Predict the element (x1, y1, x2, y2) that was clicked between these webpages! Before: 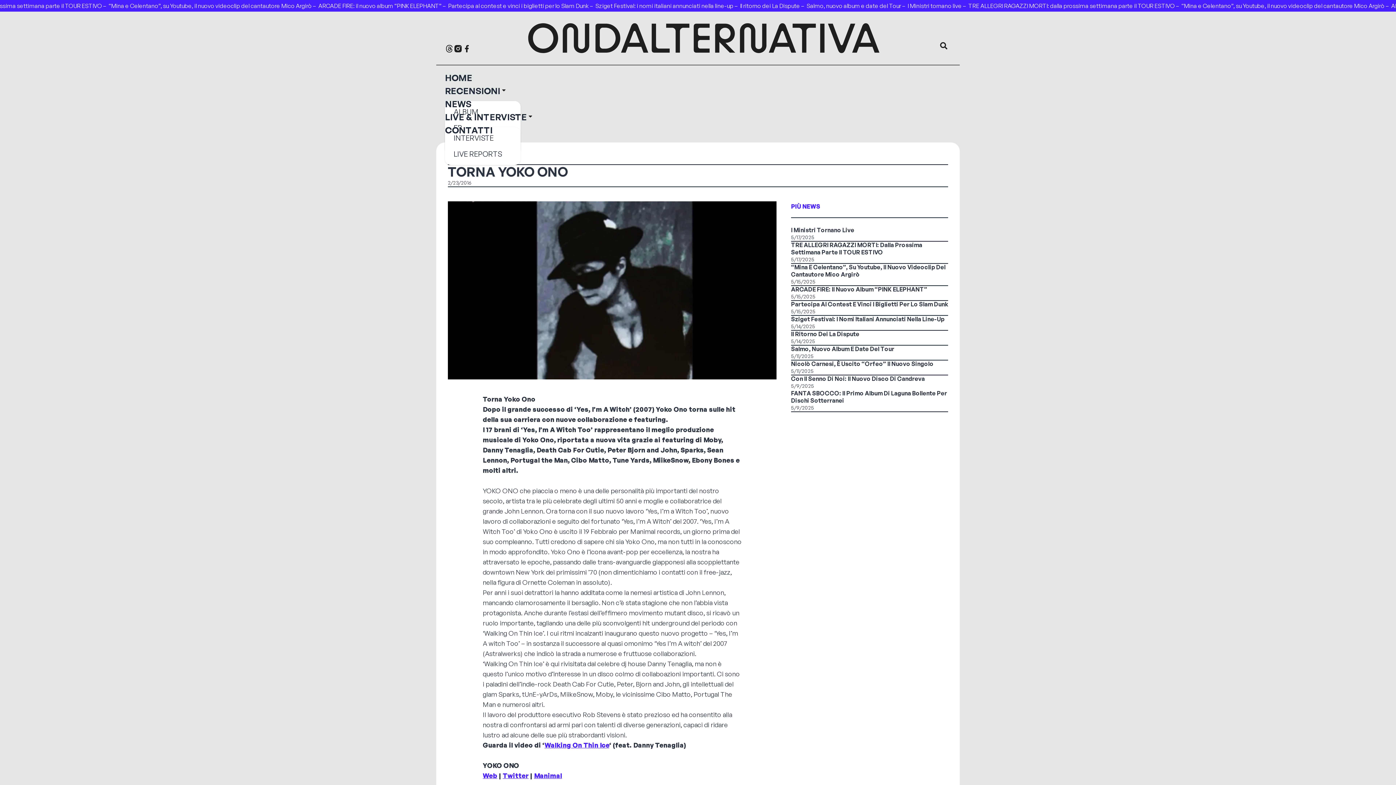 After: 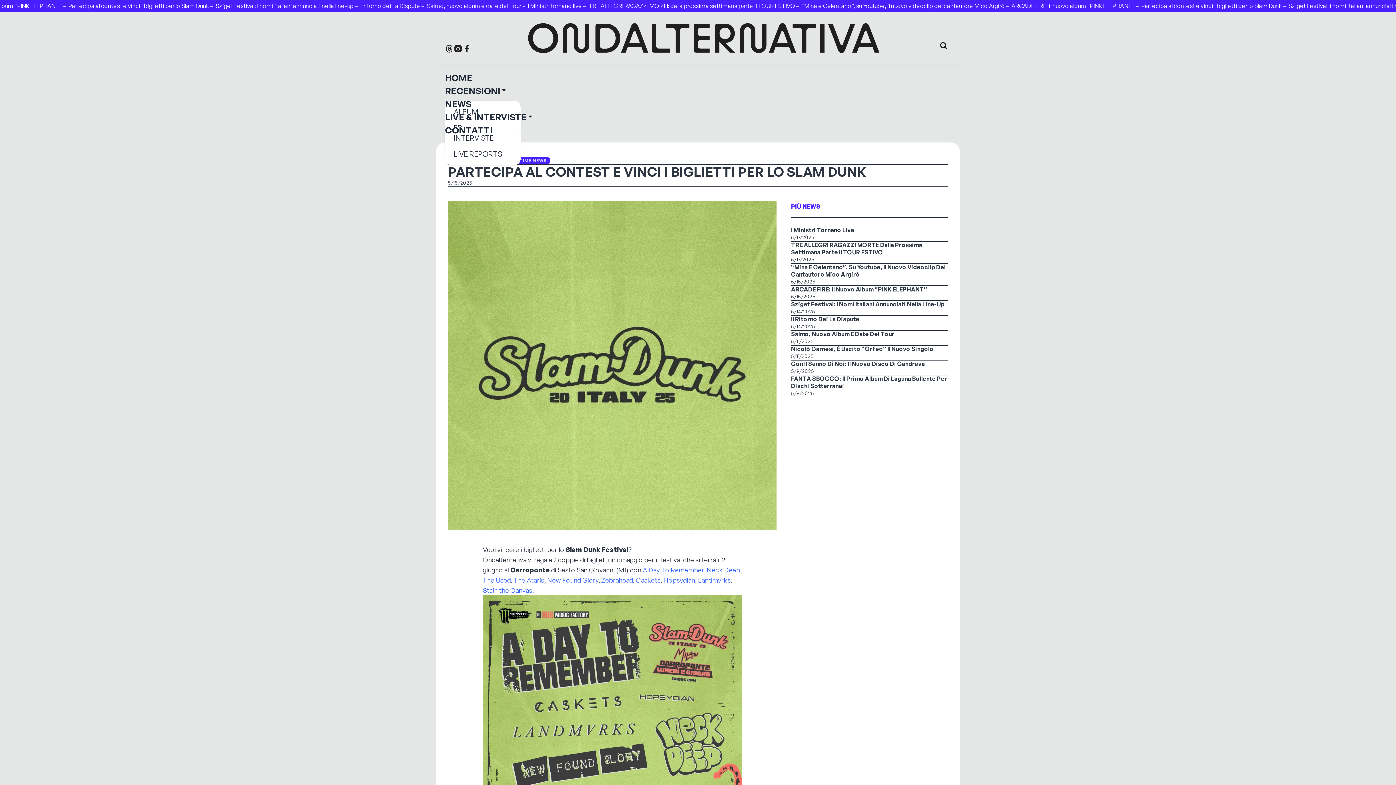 Action: label: Partecipa Al Contest E Vinci I Biglietti Per Lo Slam Dunk

5/15/2025 bbox: (791, 300, 948, 315)